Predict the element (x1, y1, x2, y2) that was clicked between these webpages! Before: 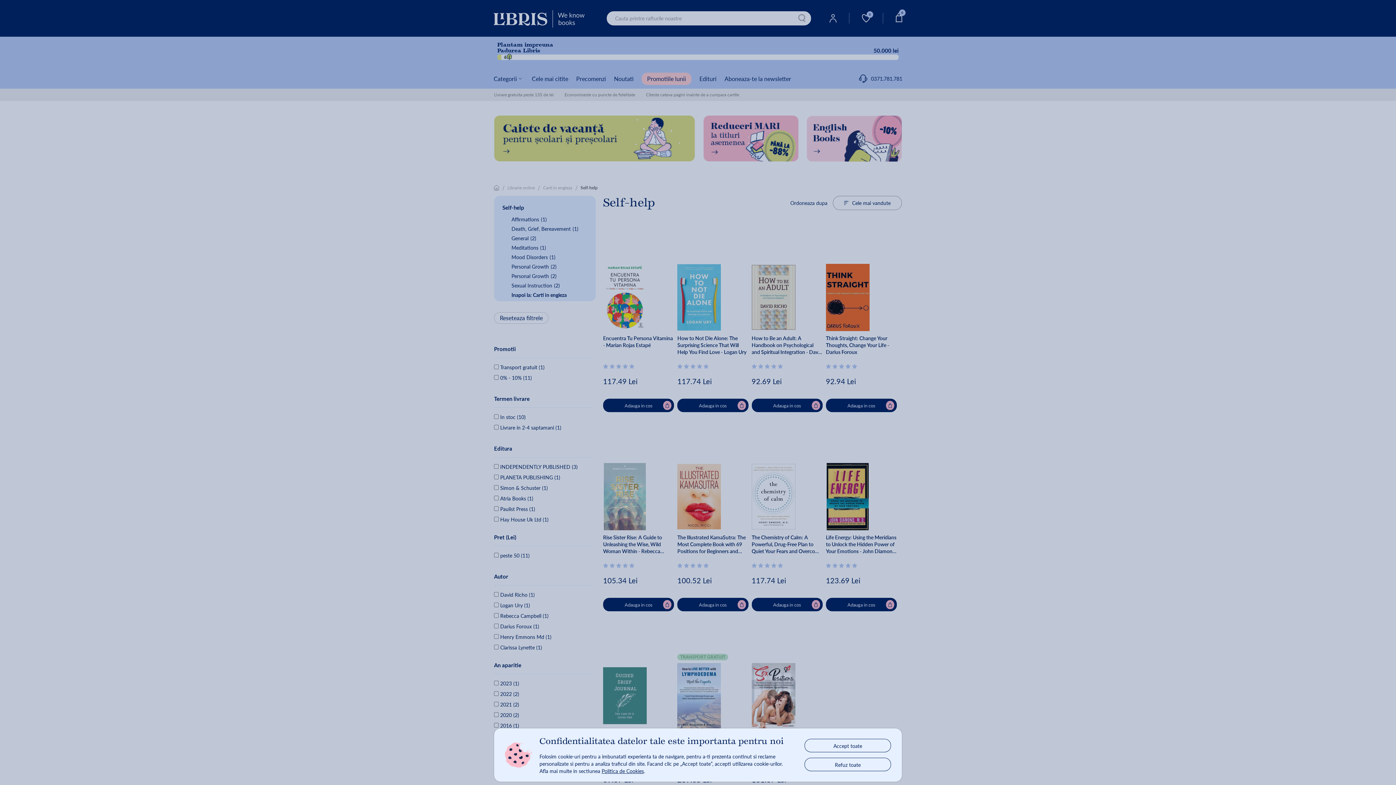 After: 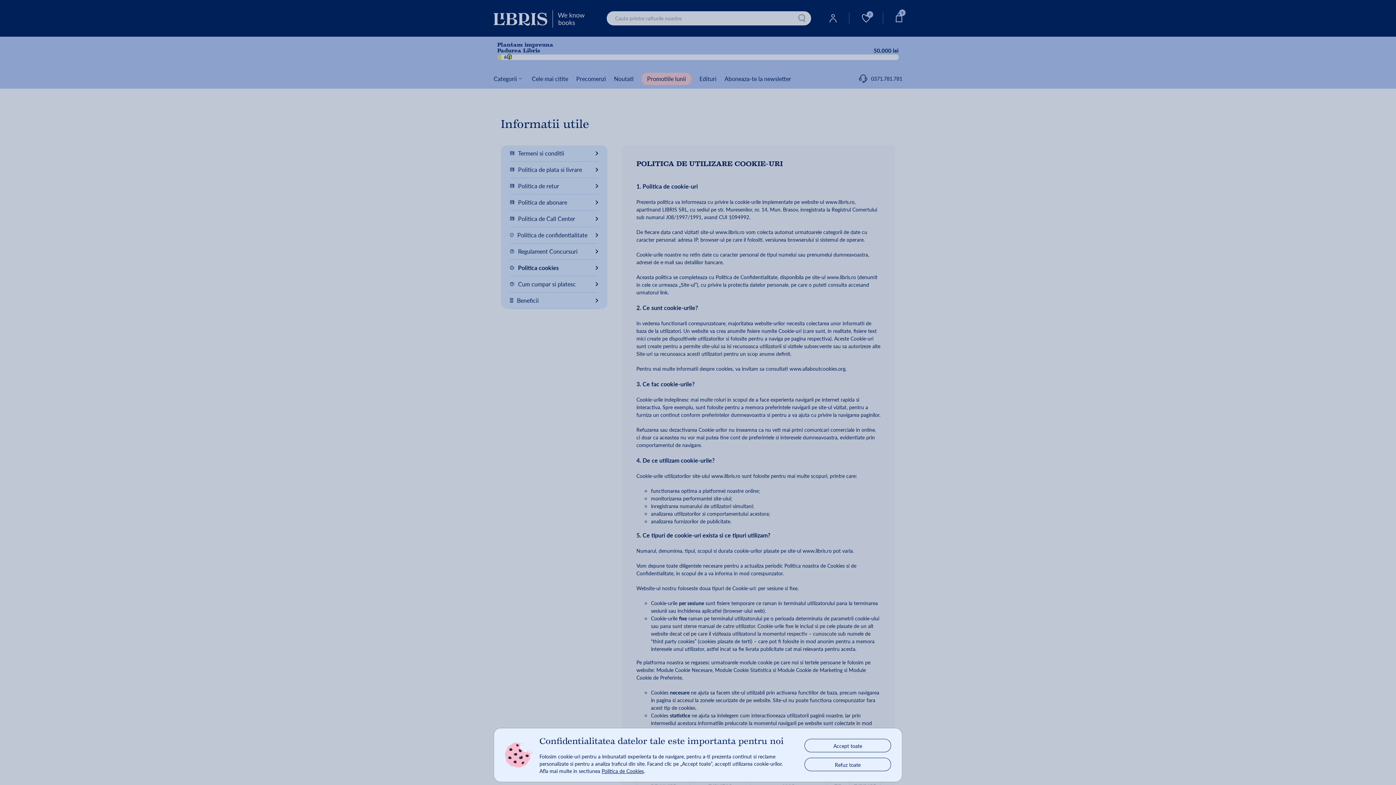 Action: label: Politica de Cookies bbox: (601, 767, 644, 774)